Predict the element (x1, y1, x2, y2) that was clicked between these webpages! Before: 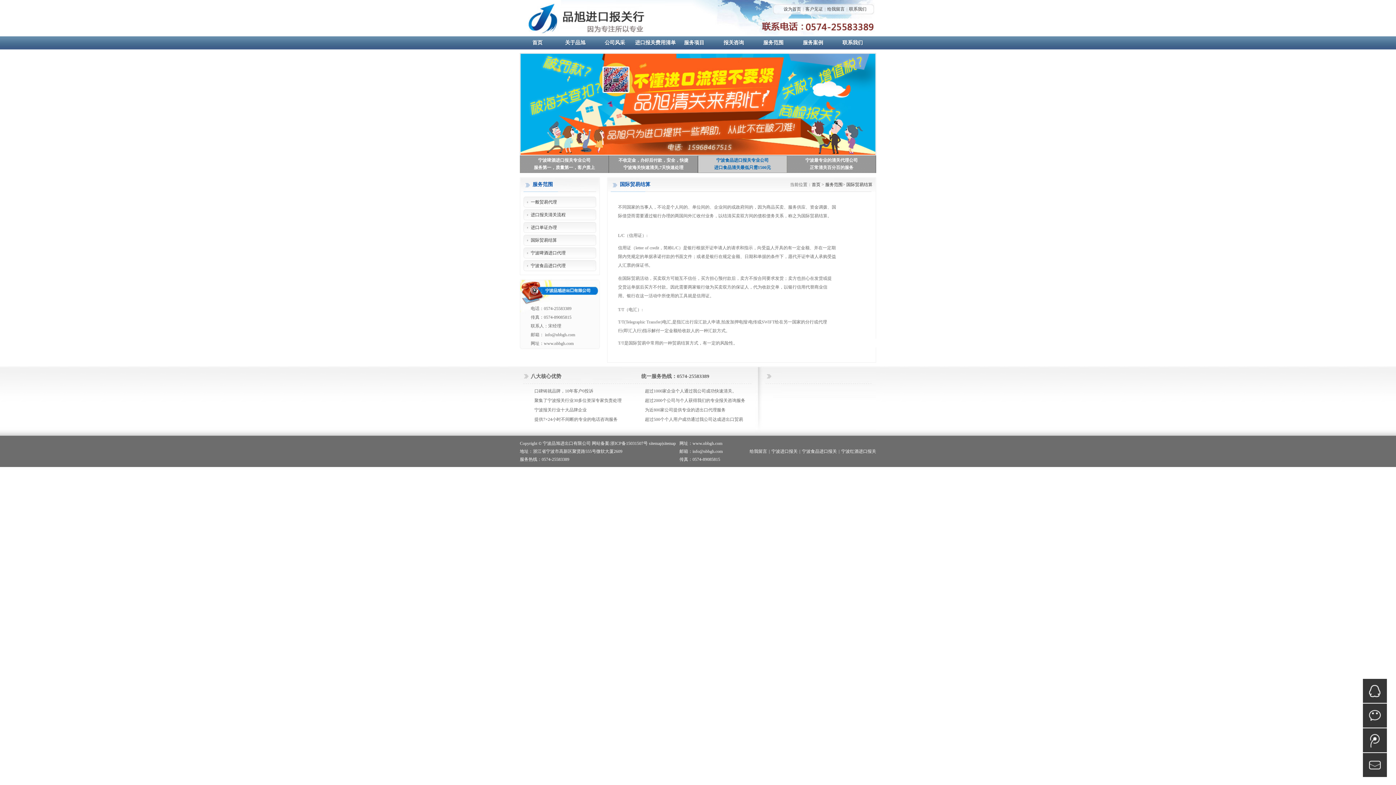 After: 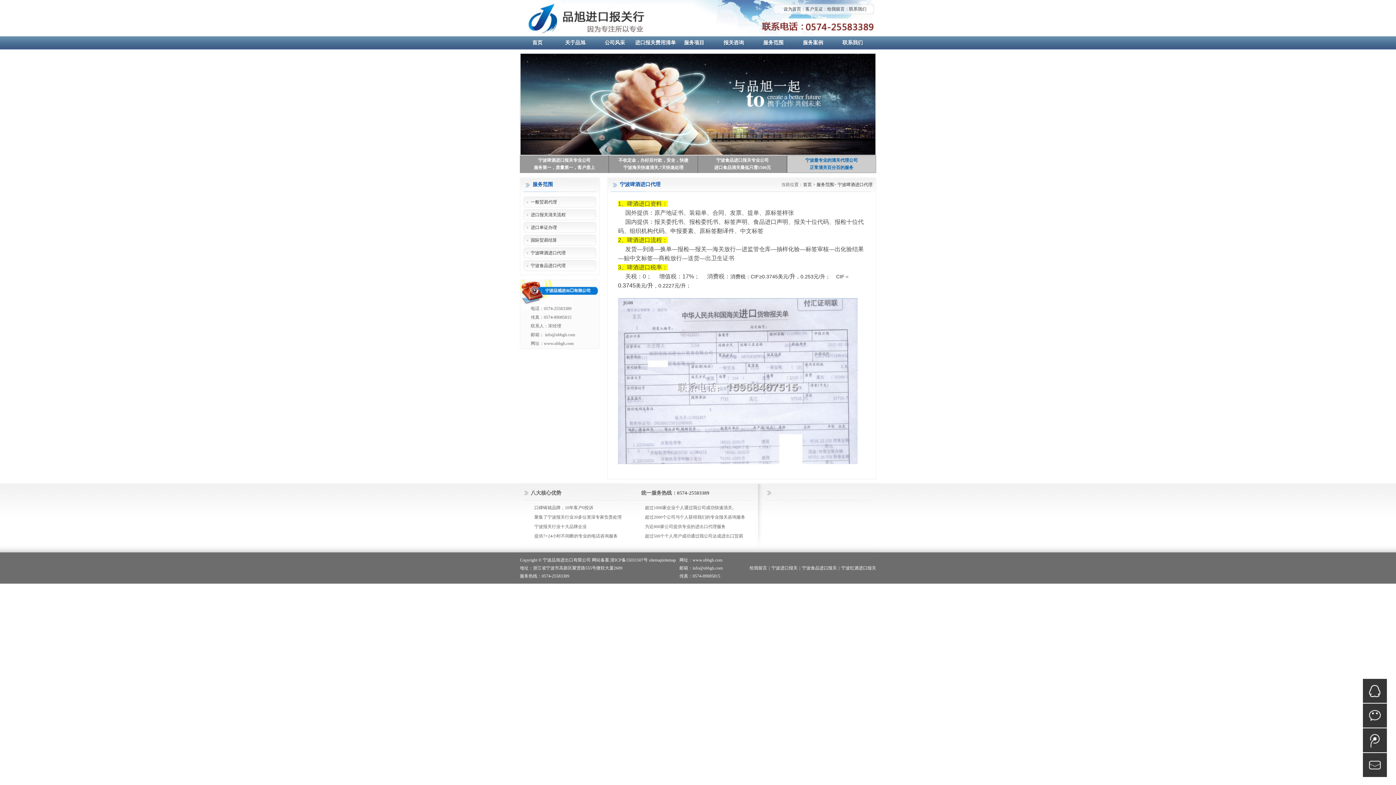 Action: bbox: (523, 247, 596, 258) label: 宁波啤酒进口代理